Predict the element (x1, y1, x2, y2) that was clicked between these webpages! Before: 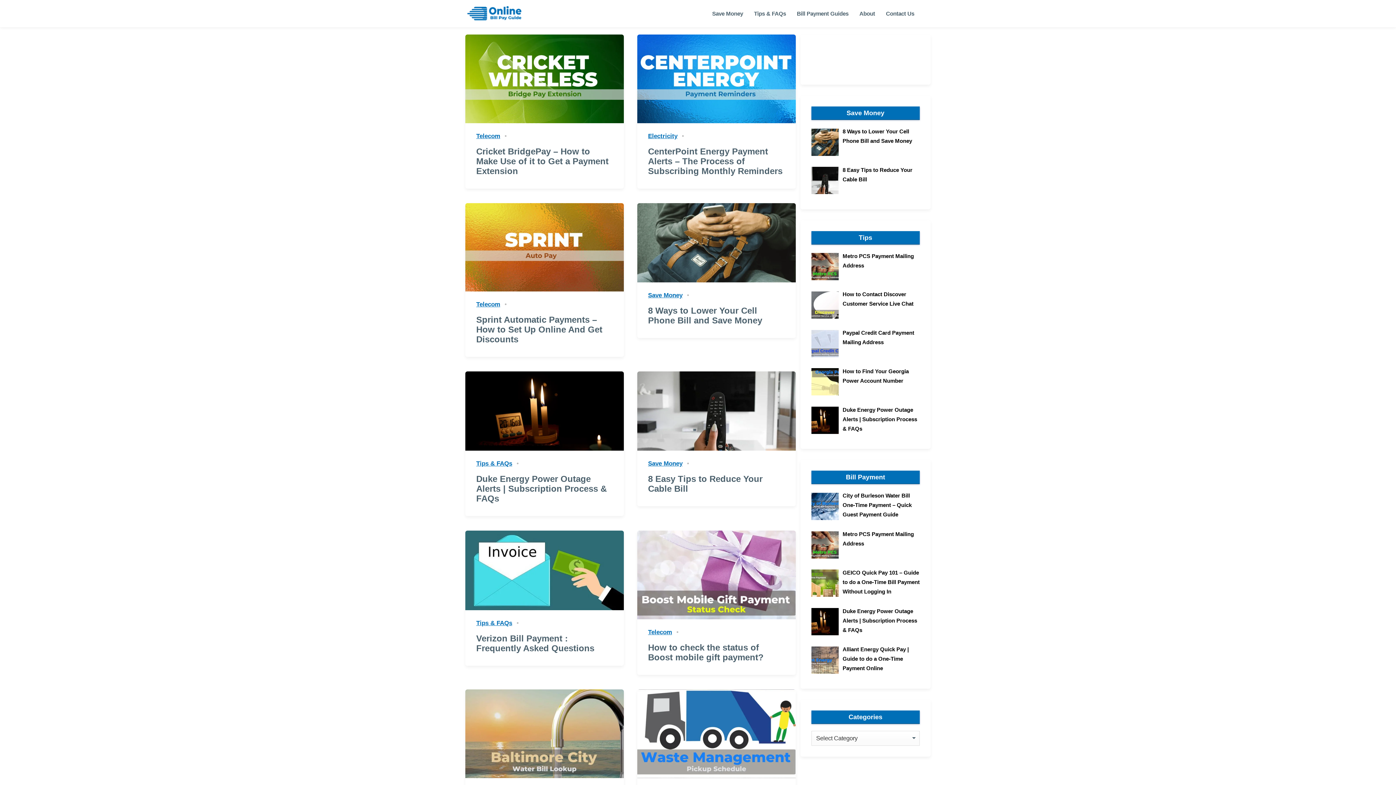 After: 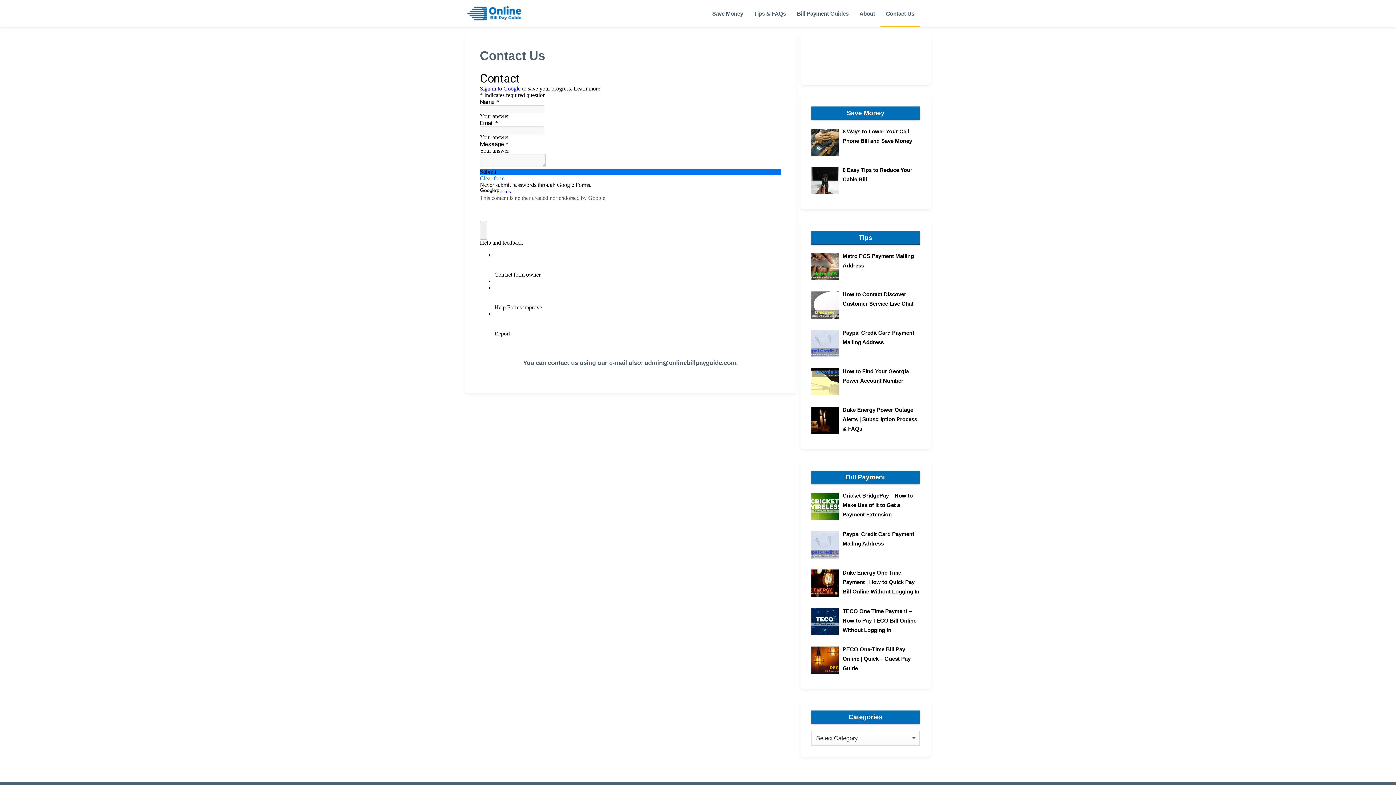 Action: bbox: (880, 0, 920, 27) label: Contact Us